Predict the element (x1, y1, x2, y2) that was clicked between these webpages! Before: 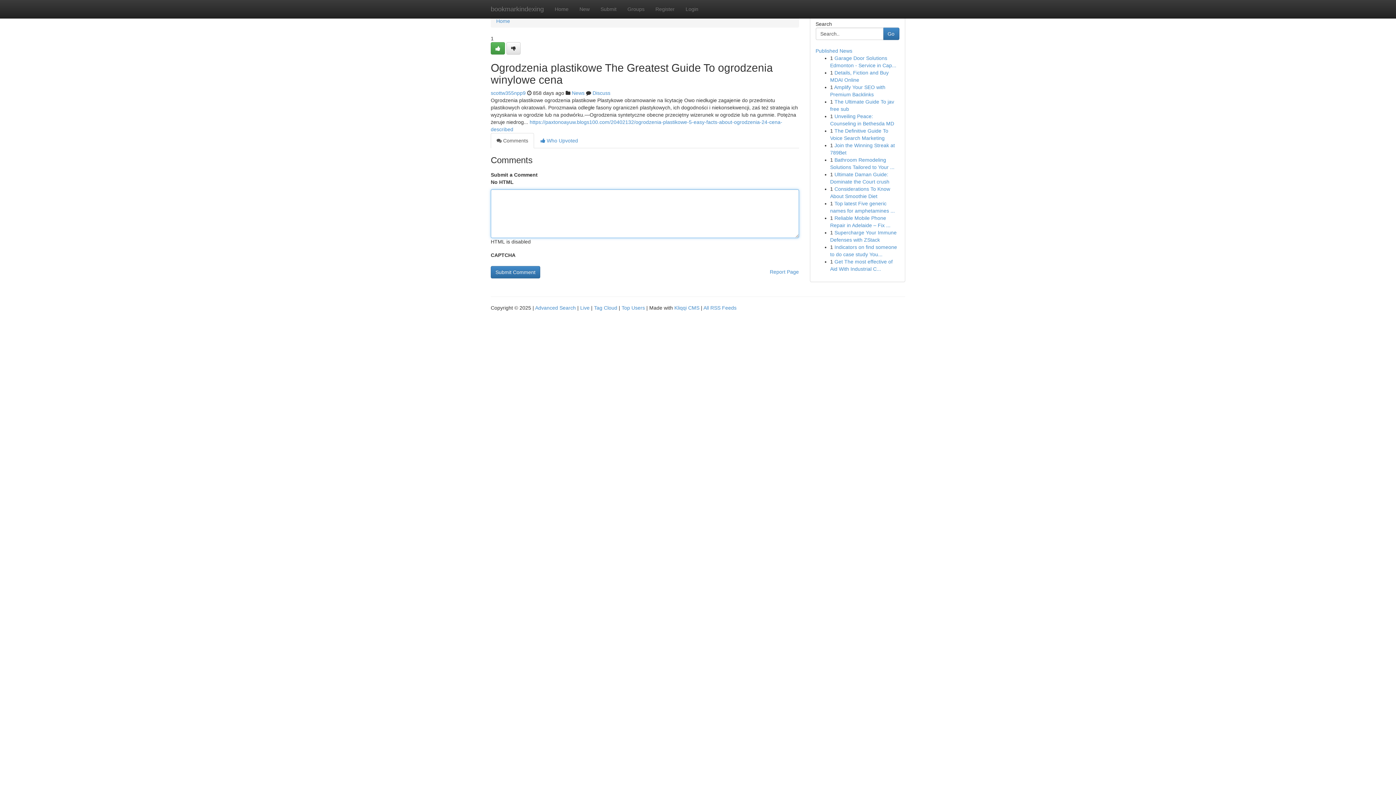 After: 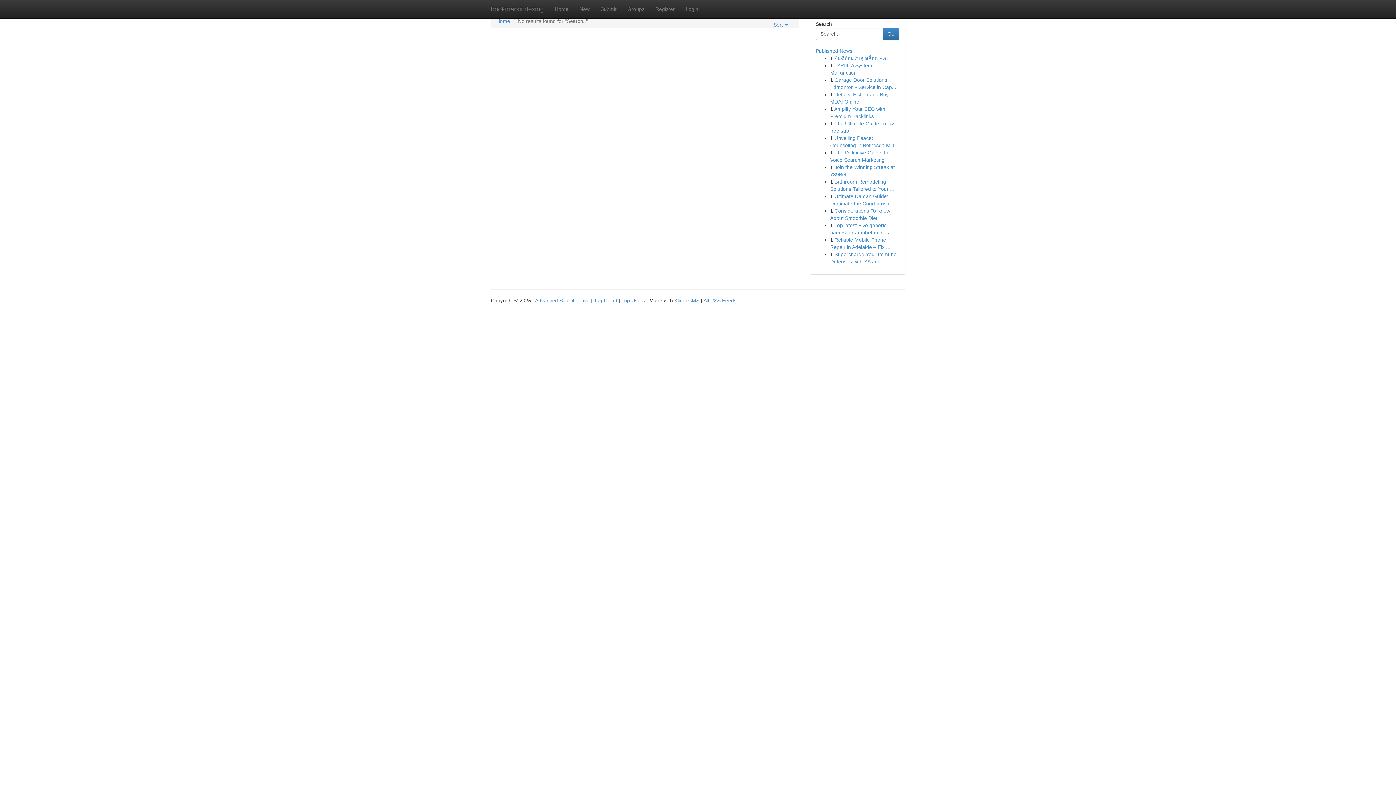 Action: bbox: (883, 27, 899, 40) label: Go